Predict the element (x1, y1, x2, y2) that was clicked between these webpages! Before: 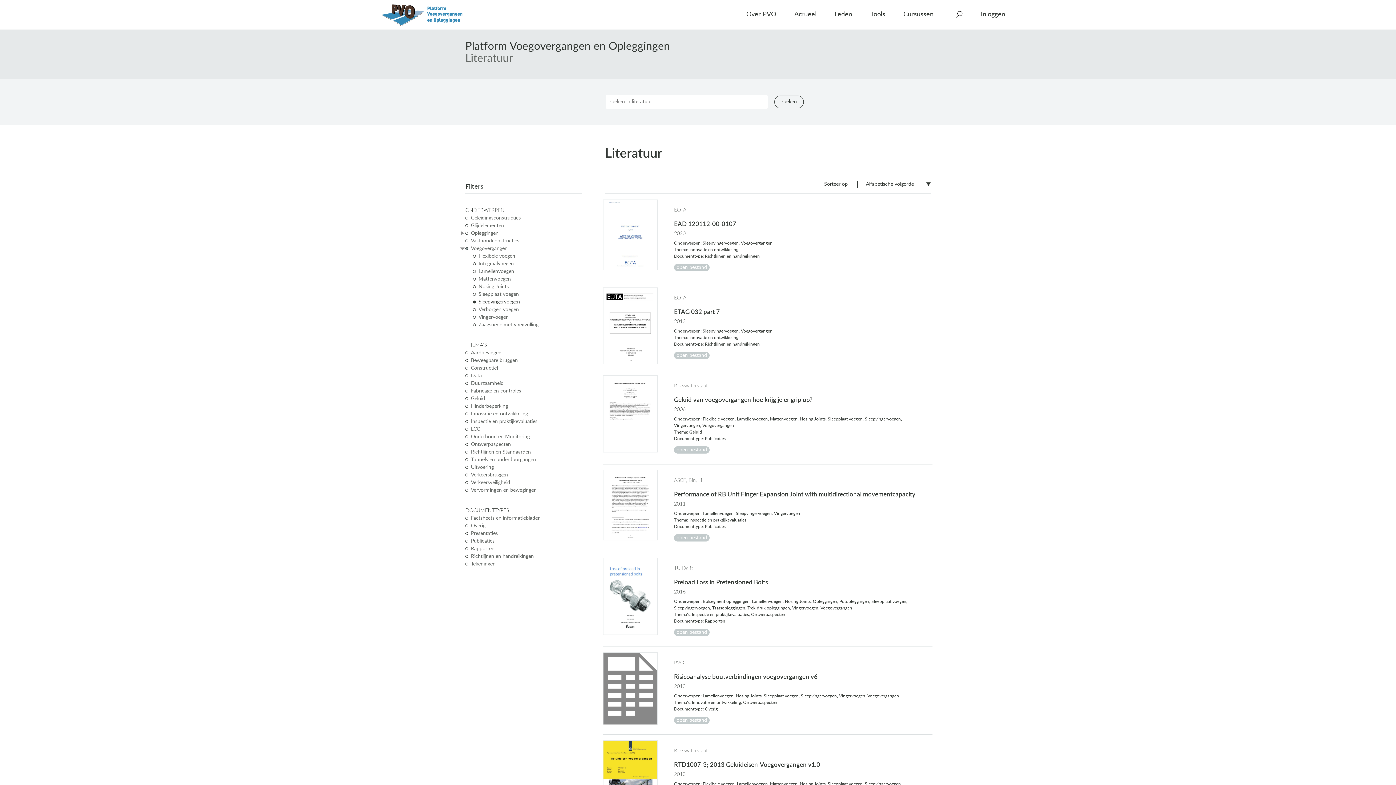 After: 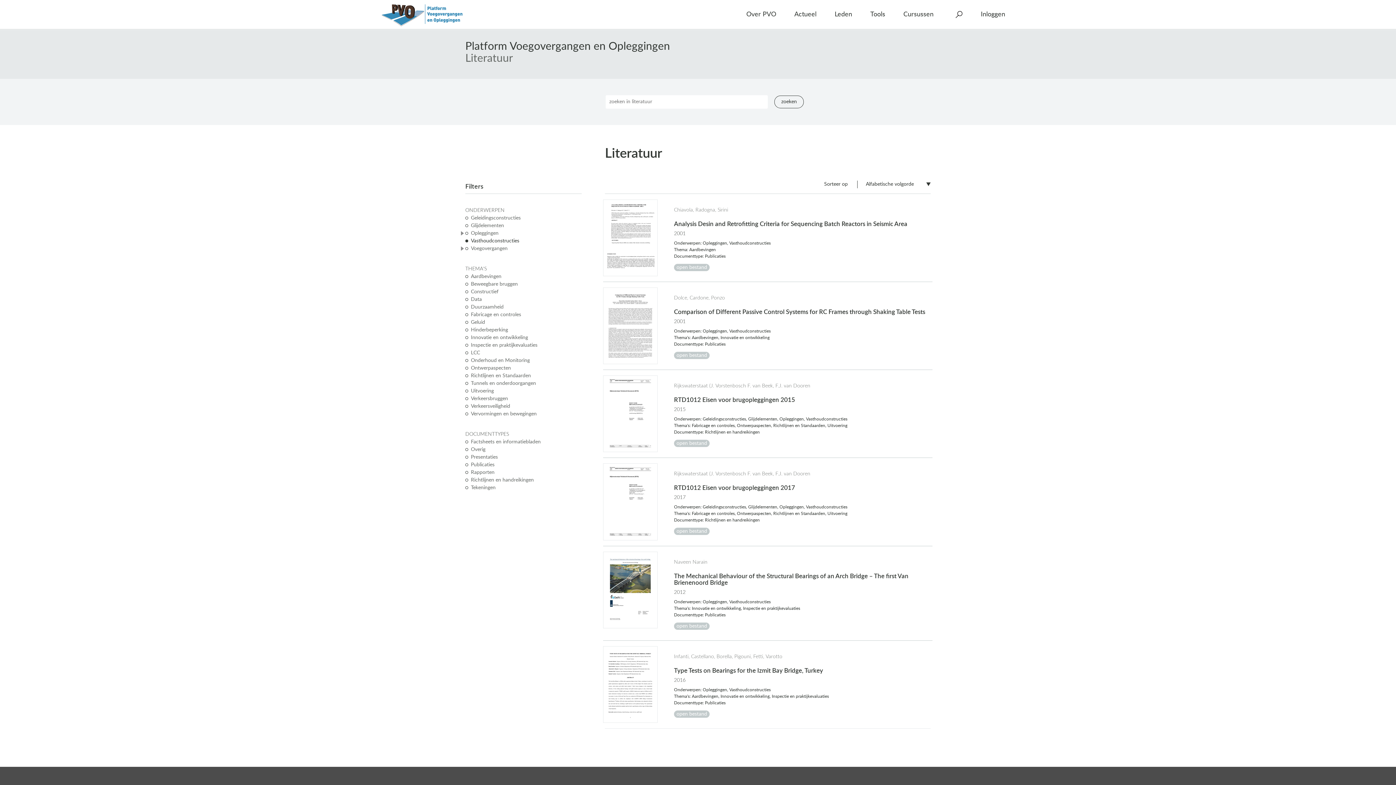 Action: bbox: (471, 238, 519, 243) label: Vasthoudconstructies